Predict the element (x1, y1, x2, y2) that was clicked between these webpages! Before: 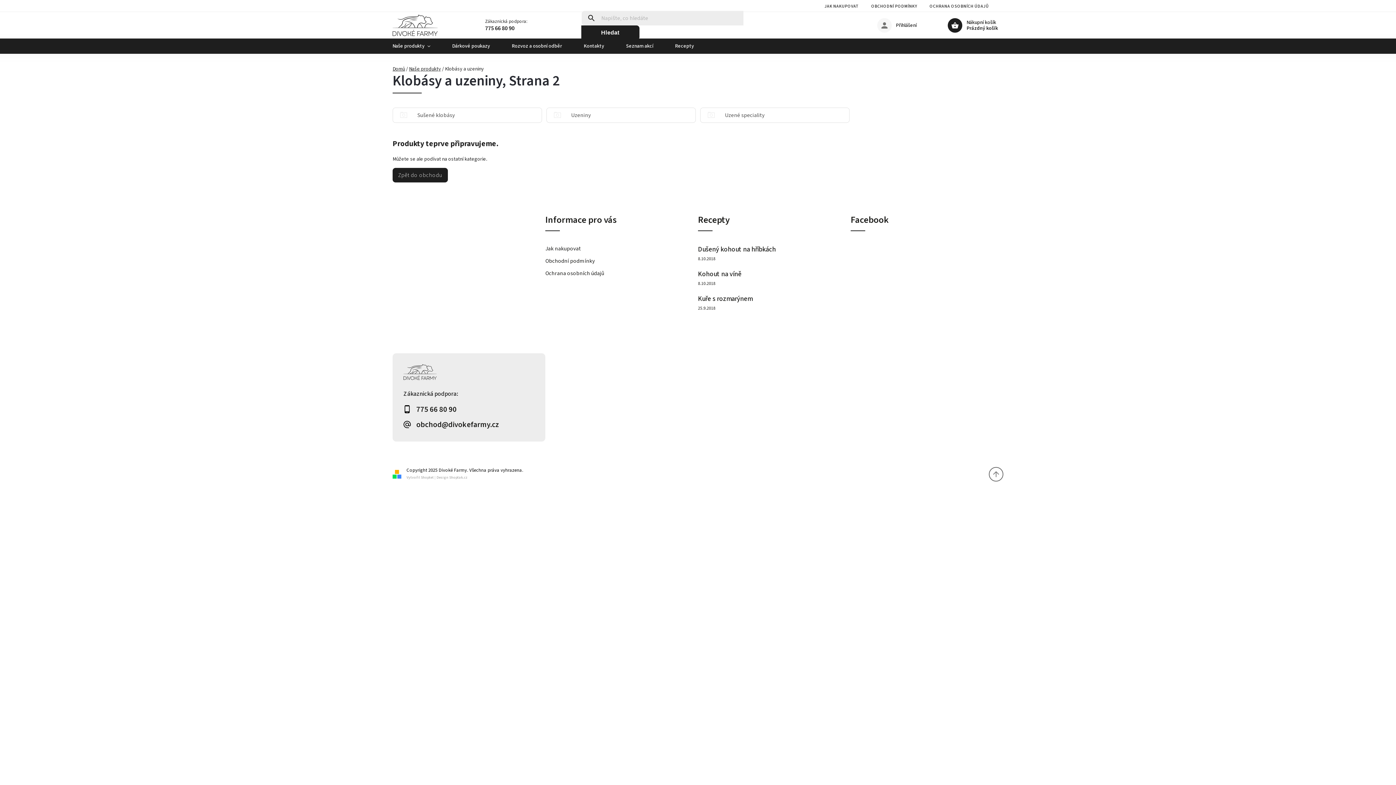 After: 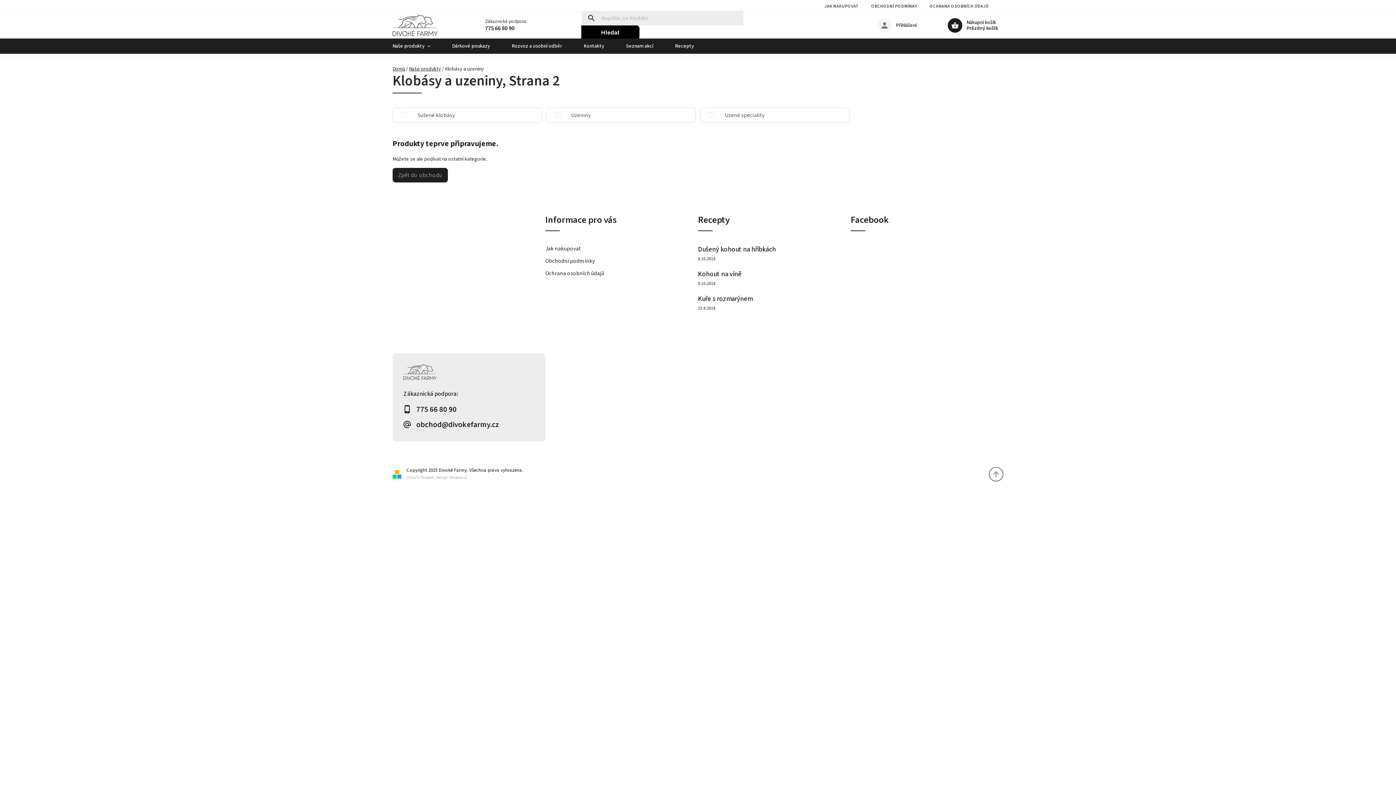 Action: label: Hledat bbox: (581, 25, 639, 39)